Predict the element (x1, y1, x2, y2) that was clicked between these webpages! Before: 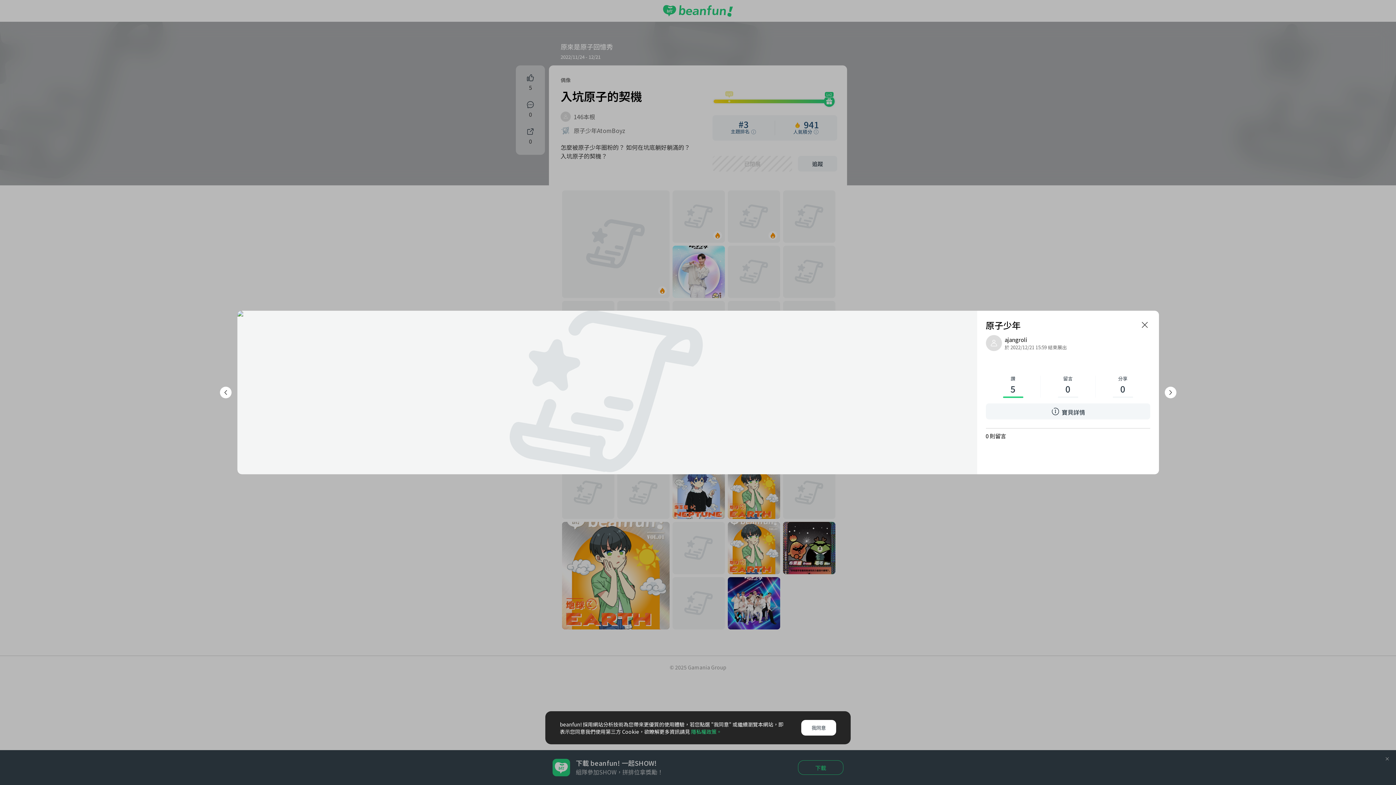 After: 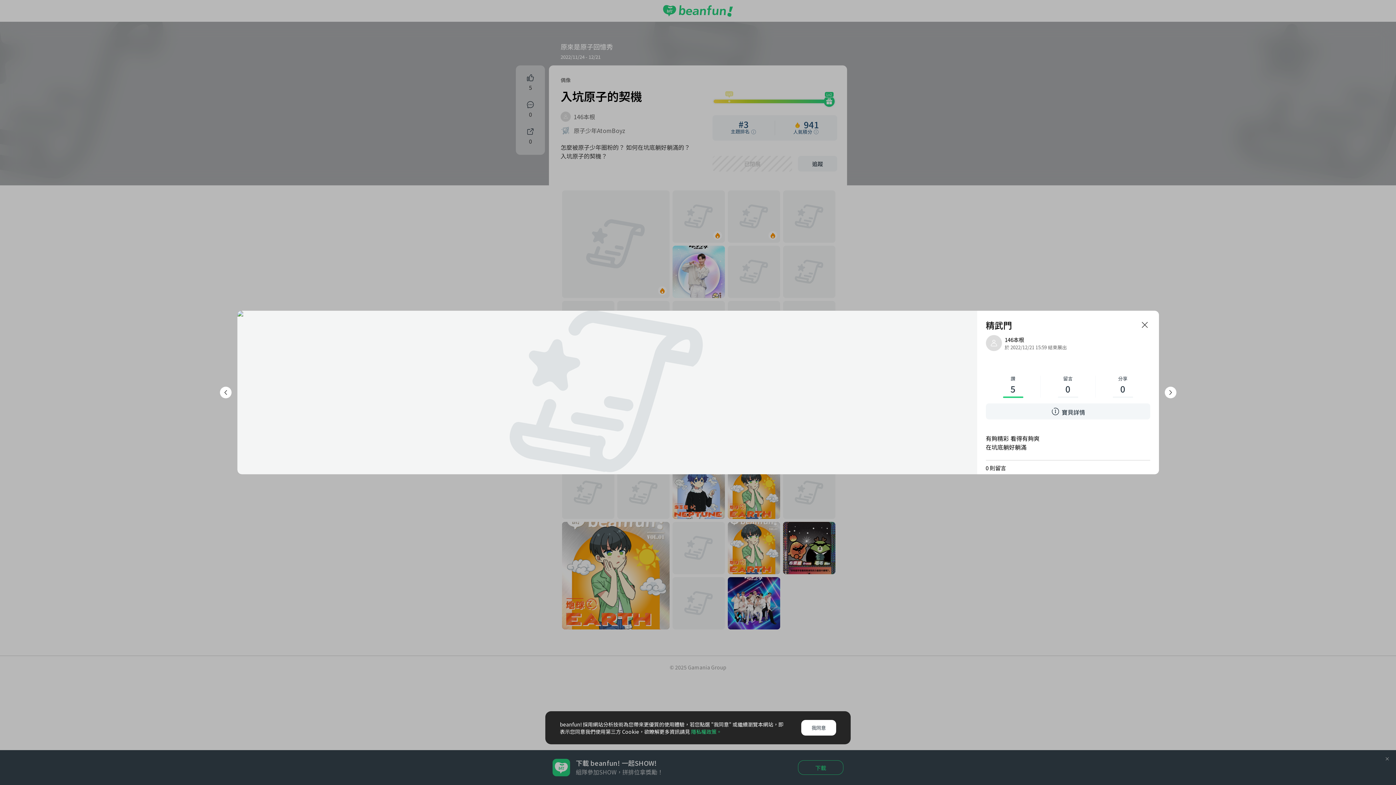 Action: bbox: (1164, 386, 1176, 398)